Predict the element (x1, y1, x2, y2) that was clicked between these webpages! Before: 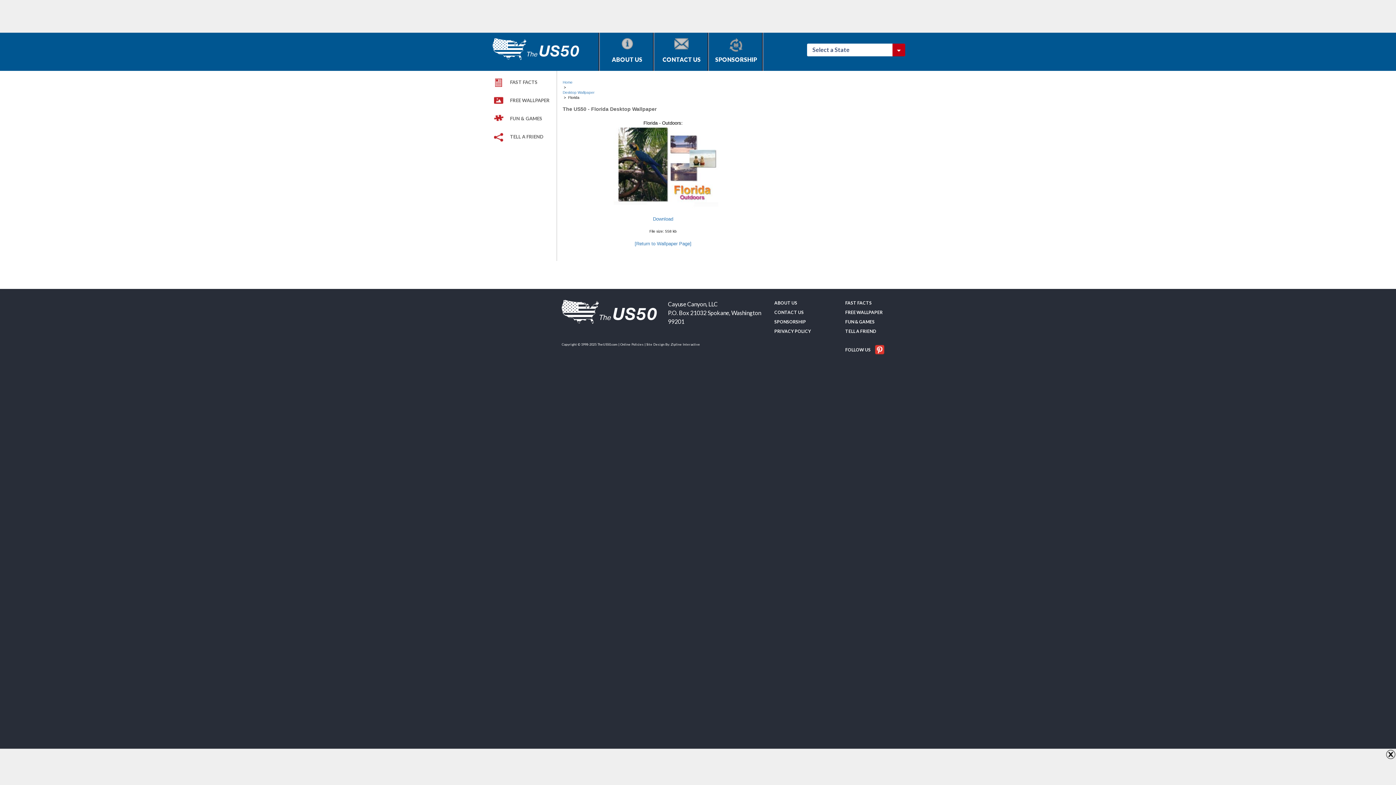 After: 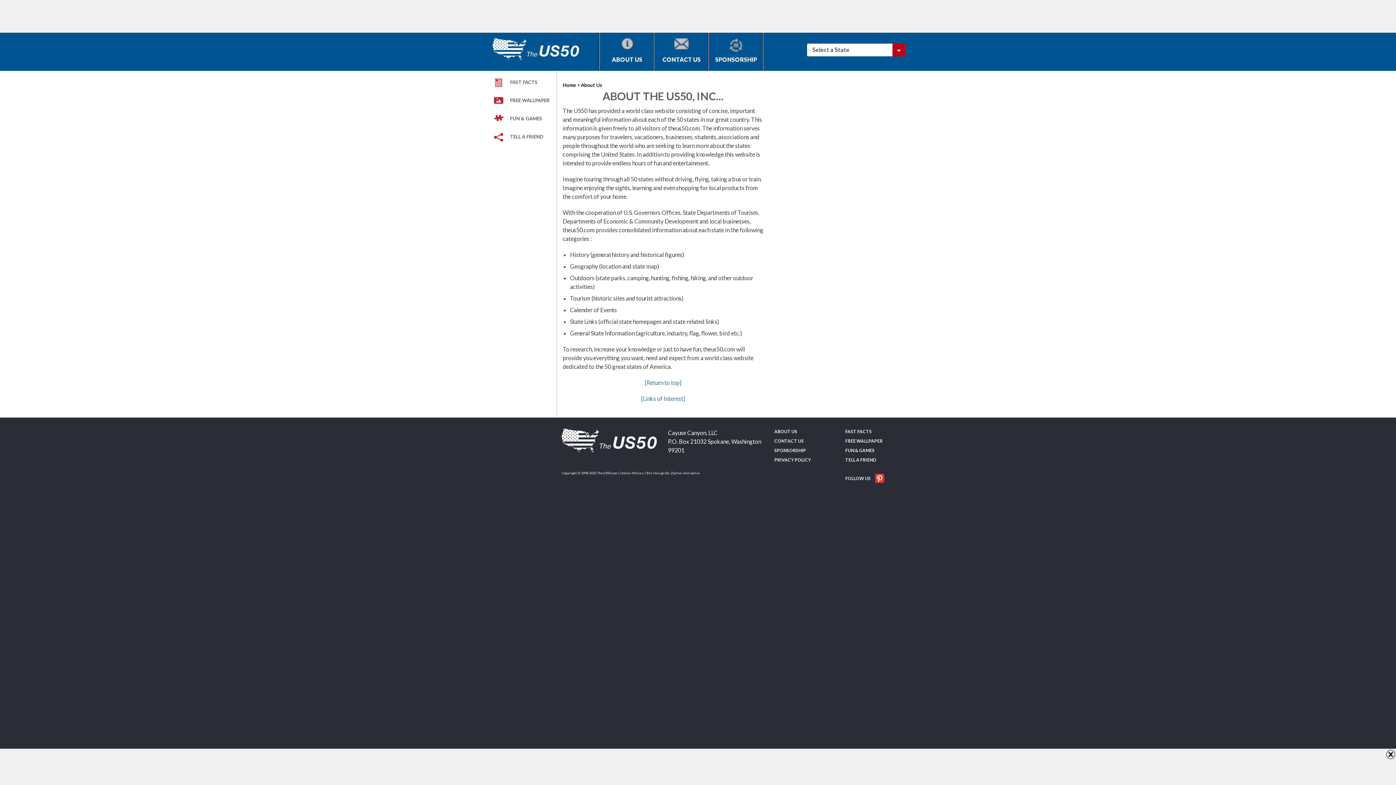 Action: bbox: (774, 300, 797, 305) label: ABOUT US